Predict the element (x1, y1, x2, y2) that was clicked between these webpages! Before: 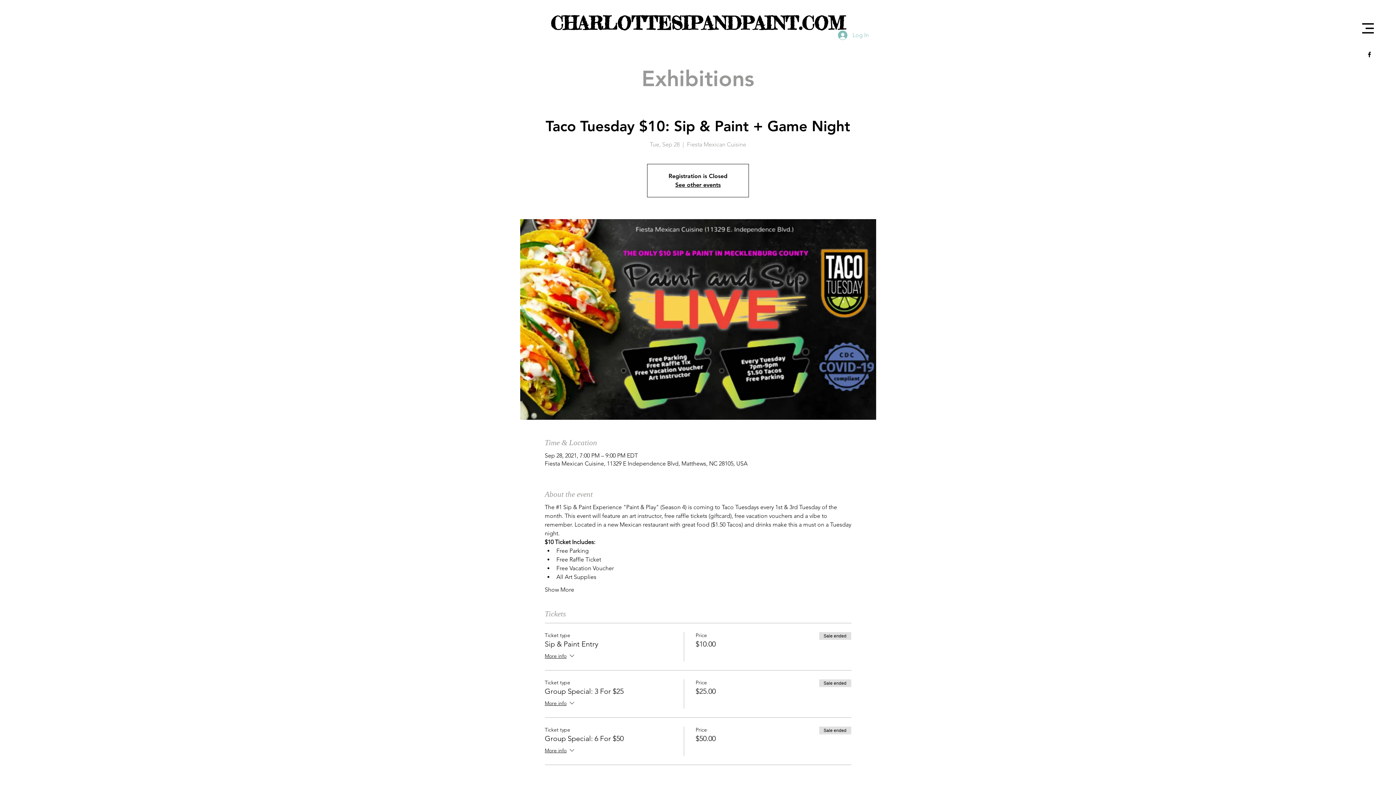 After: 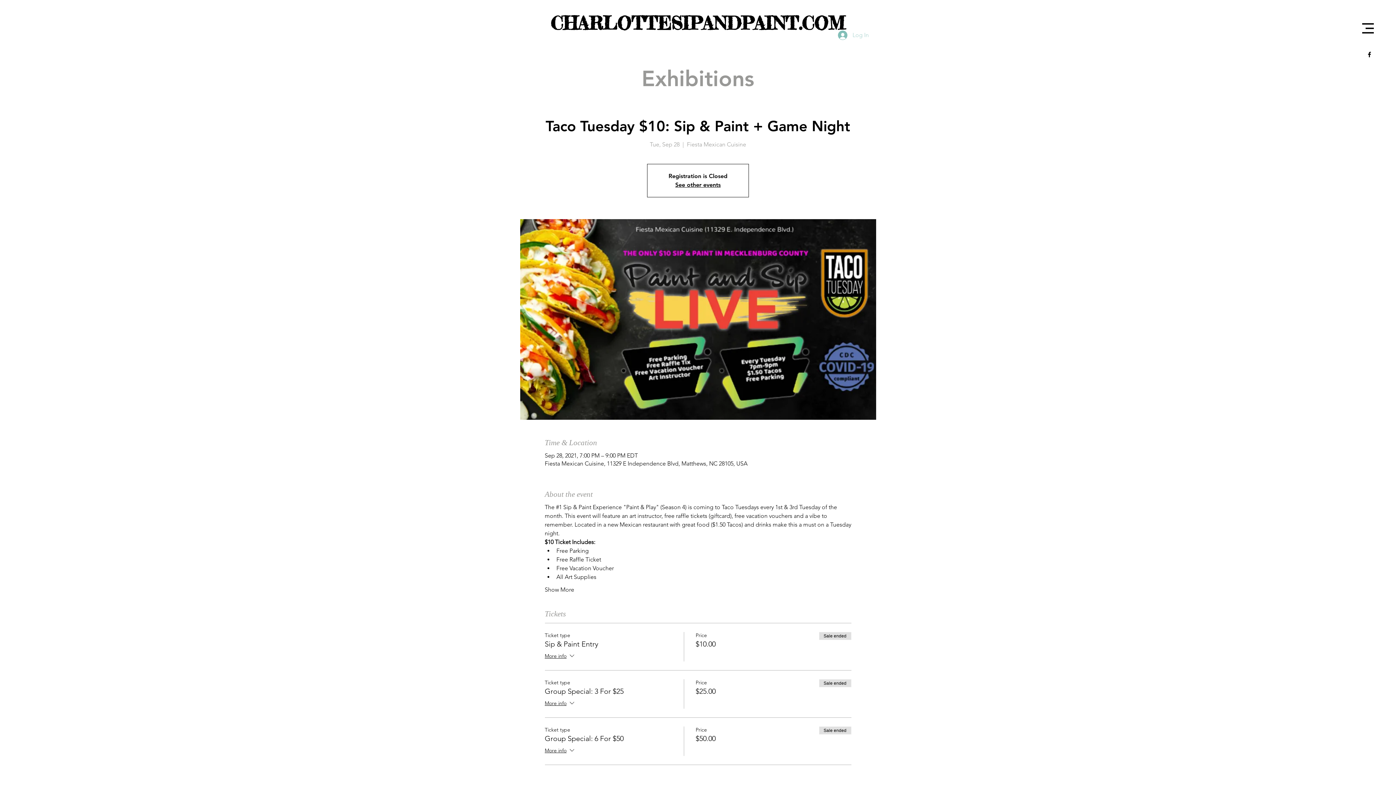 Action: label: Log In bbox: (833, 28, 874, 42)